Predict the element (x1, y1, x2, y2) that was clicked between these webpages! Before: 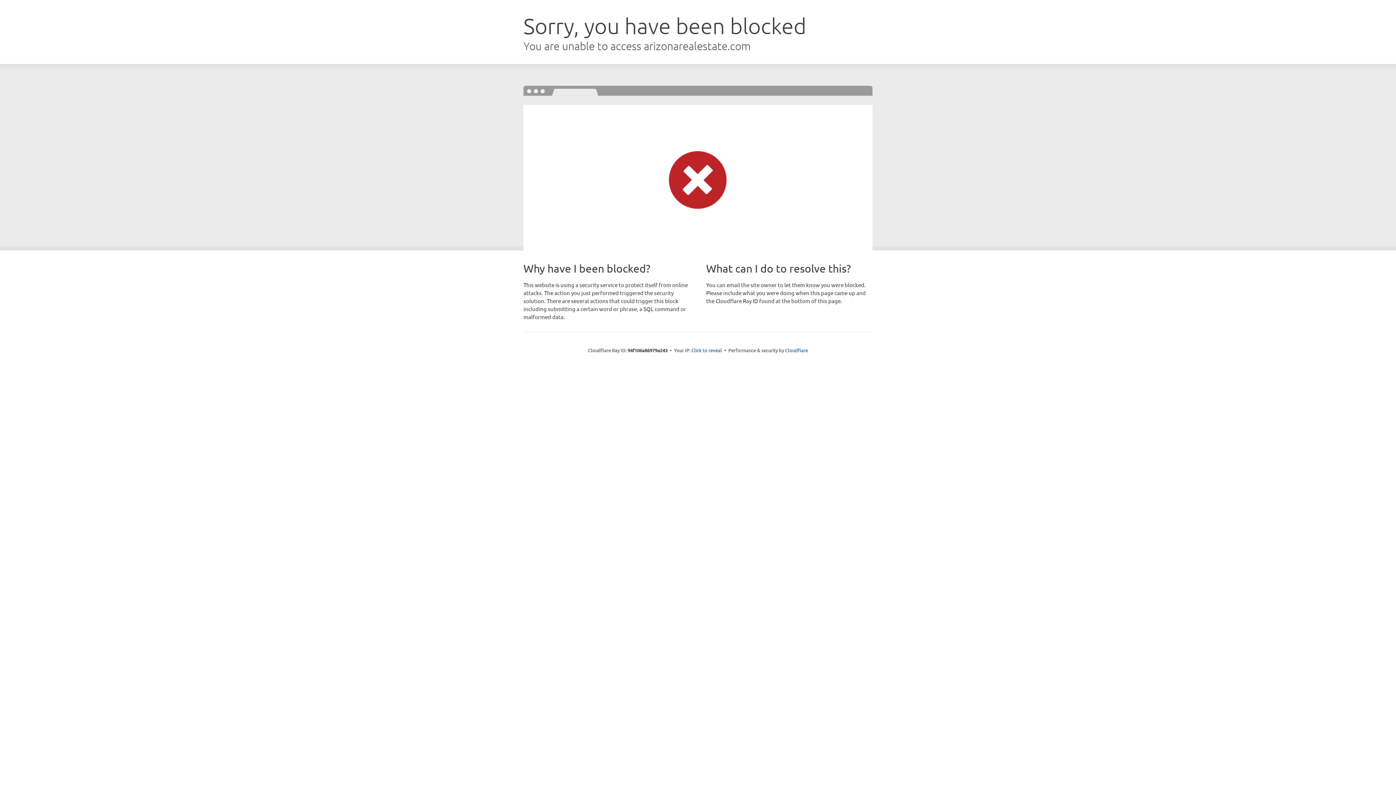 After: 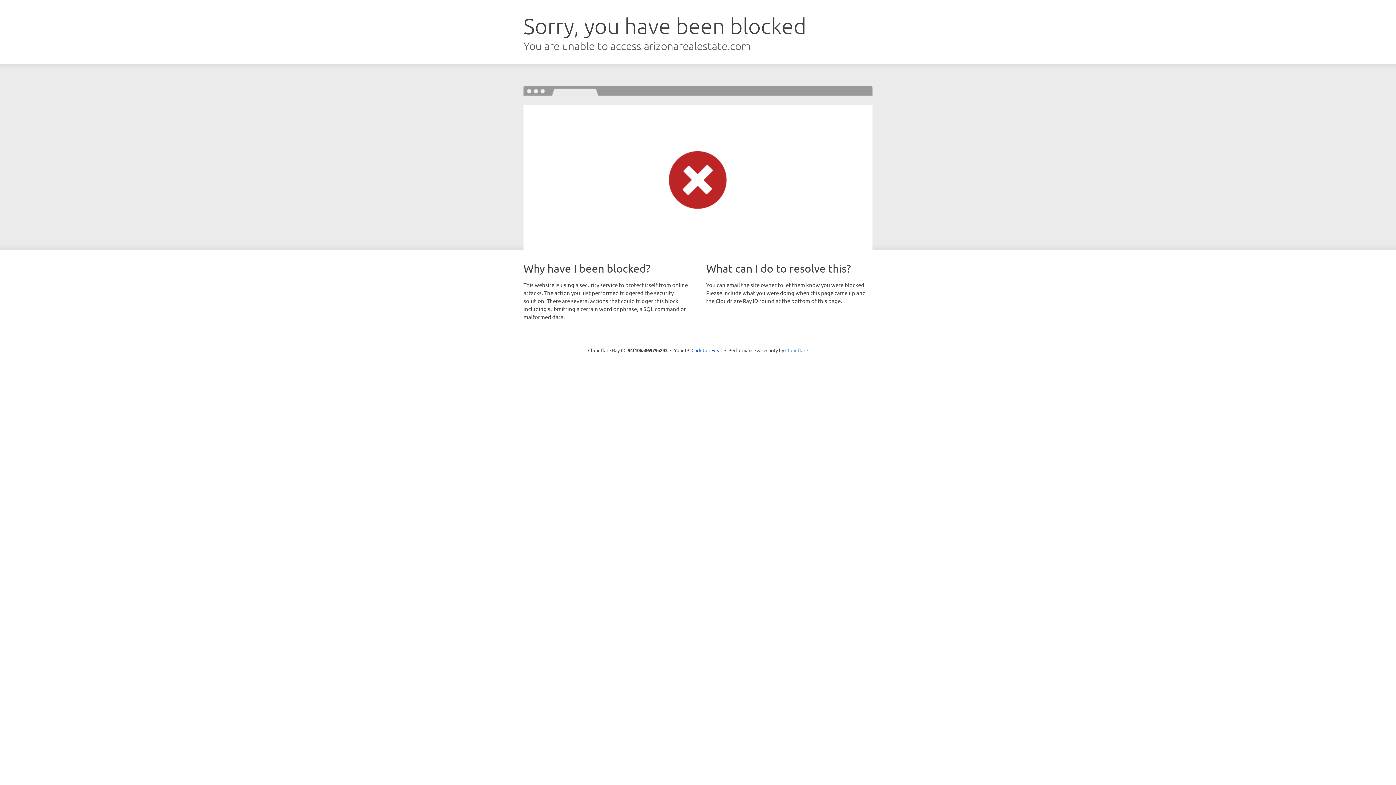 Action: label: Cloudflare bbox: (785, 347, 808, 353)